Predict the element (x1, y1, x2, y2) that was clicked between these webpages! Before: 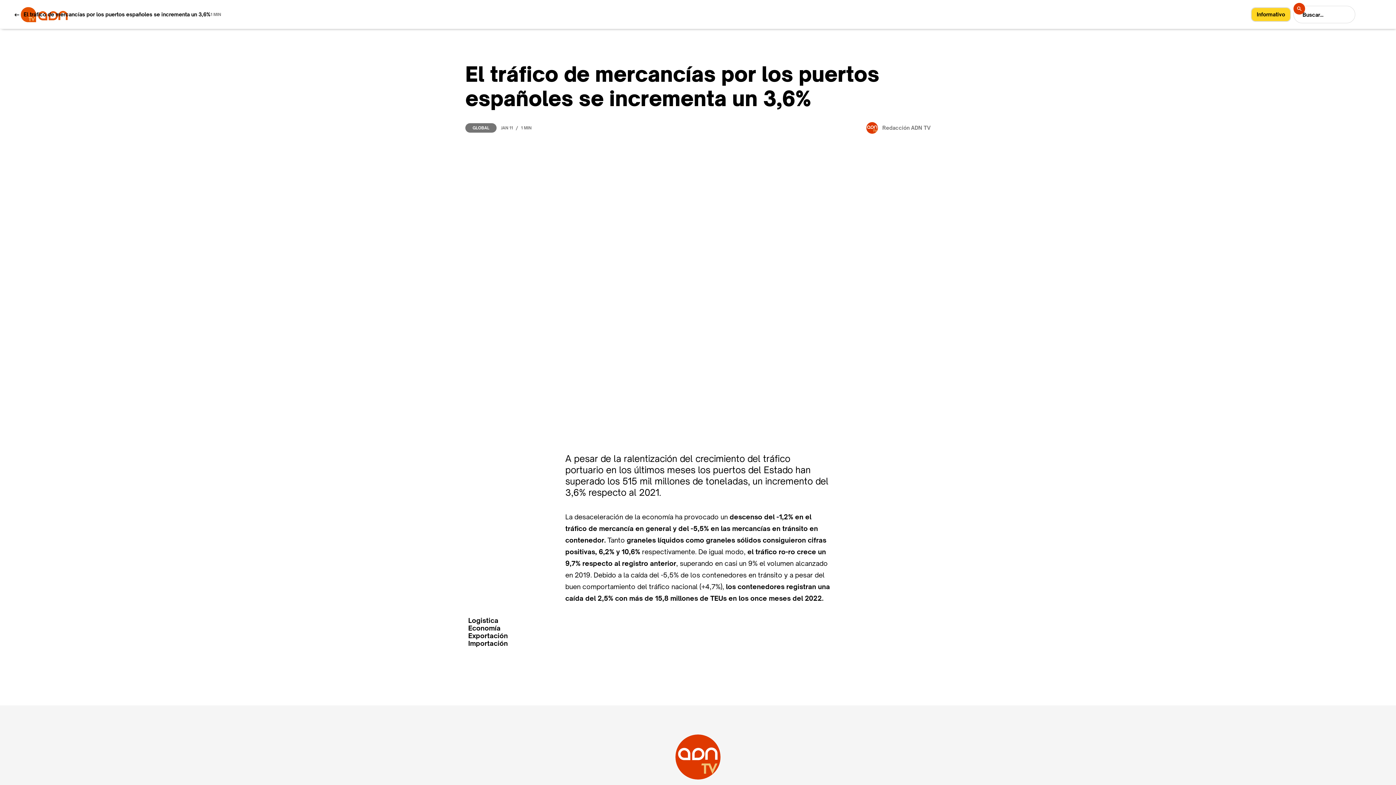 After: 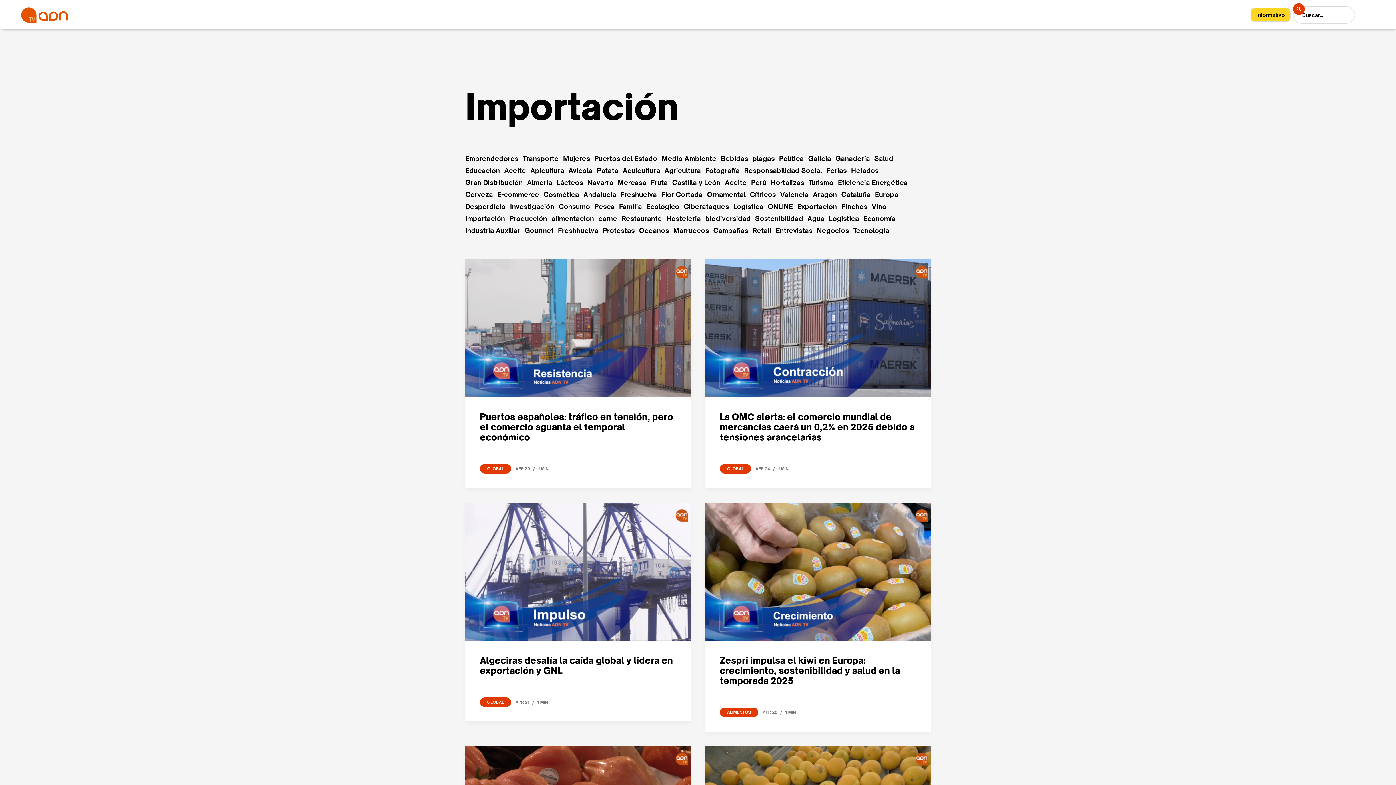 Action: bbox: (468, 640, 928, 647) label: Importación